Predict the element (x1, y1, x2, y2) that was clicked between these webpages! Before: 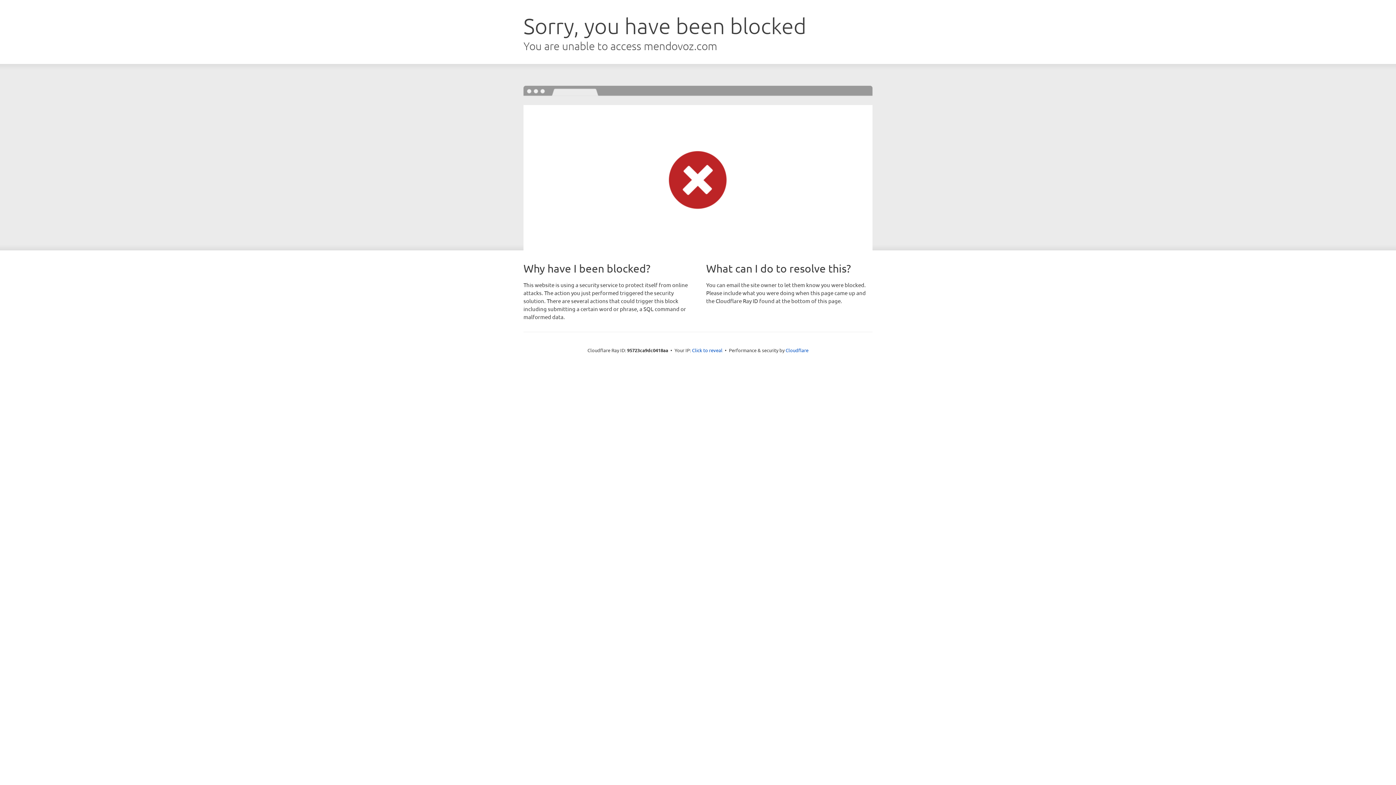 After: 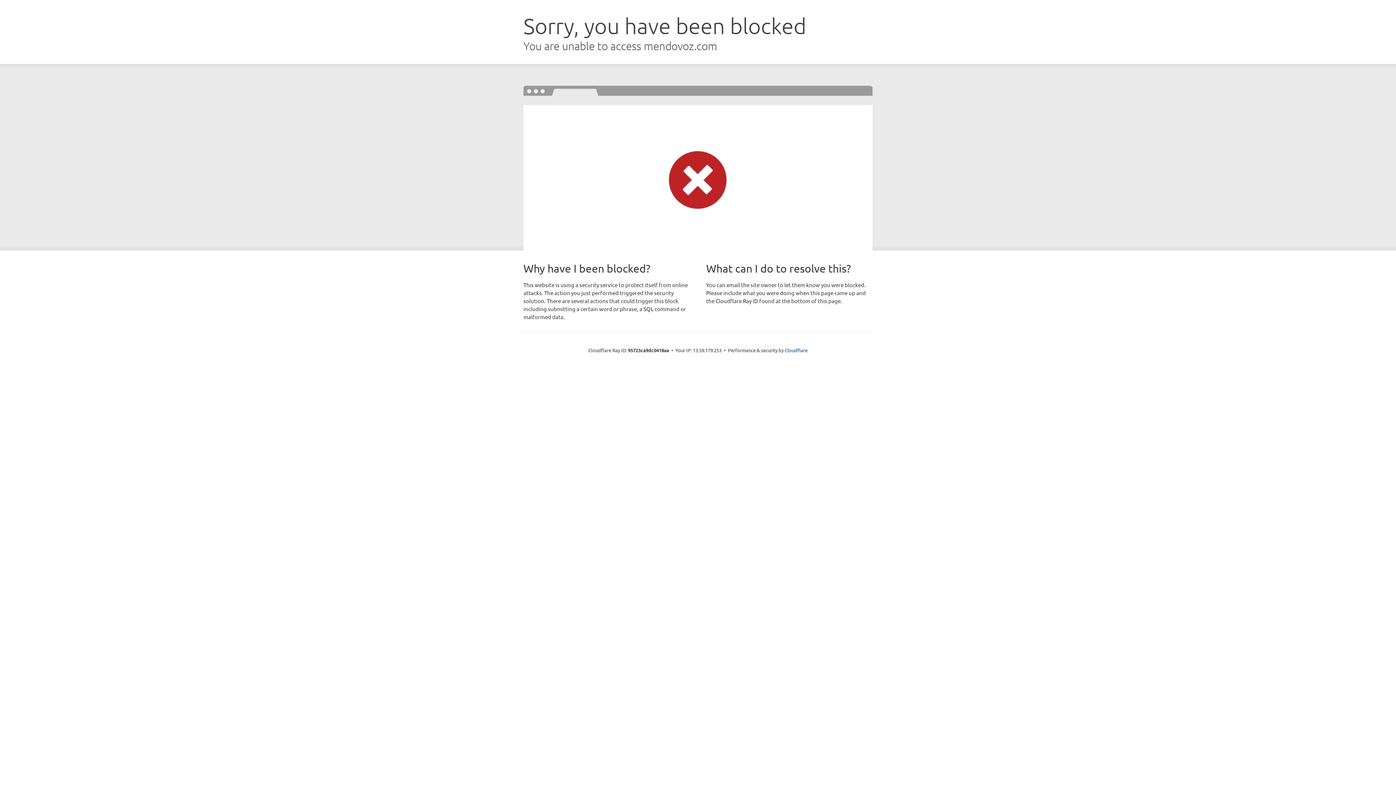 Action: bbox: (692, 346, 722, 353) label: Click to reveal